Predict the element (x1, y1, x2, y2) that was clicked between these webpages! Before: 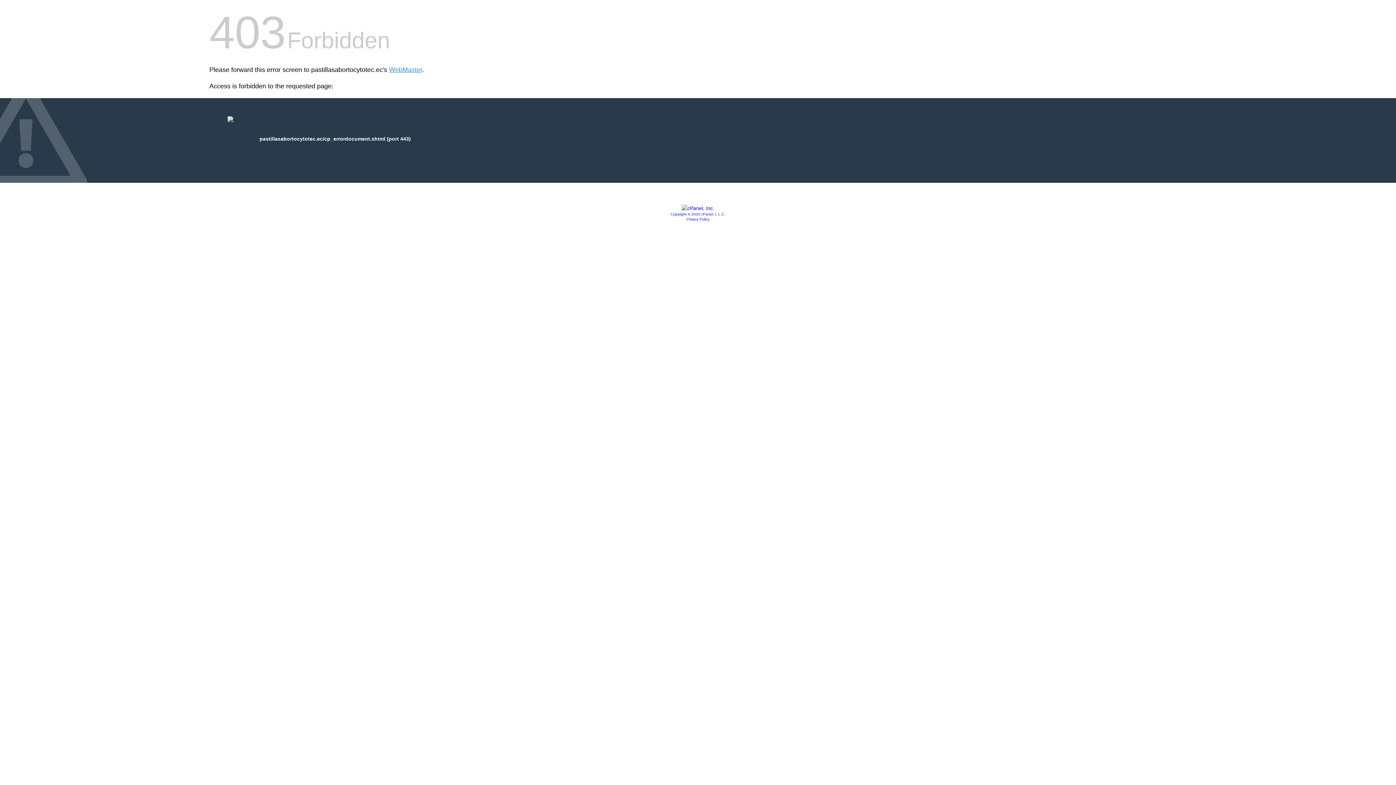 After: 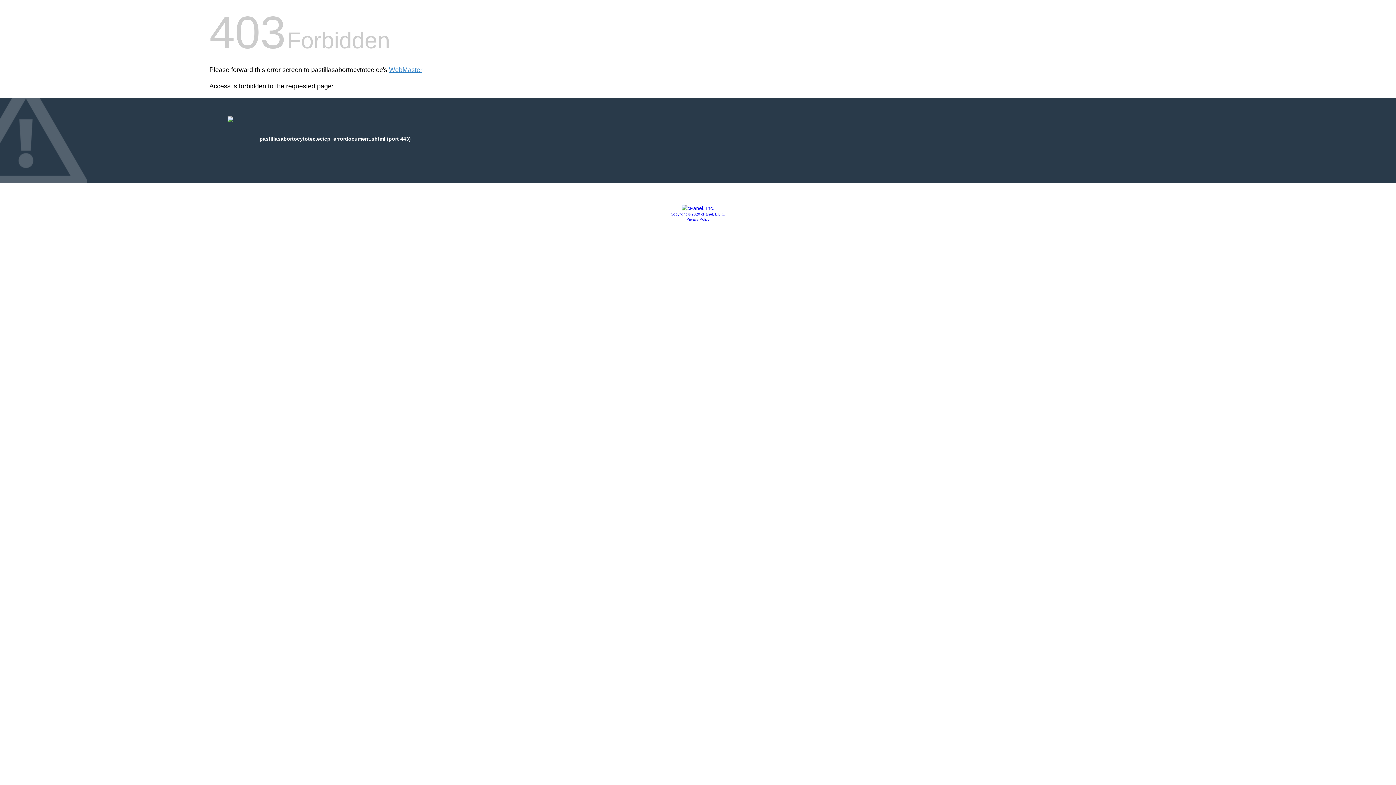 Action: bbox: (686, 217, 709, 221) label: Privacy Policy